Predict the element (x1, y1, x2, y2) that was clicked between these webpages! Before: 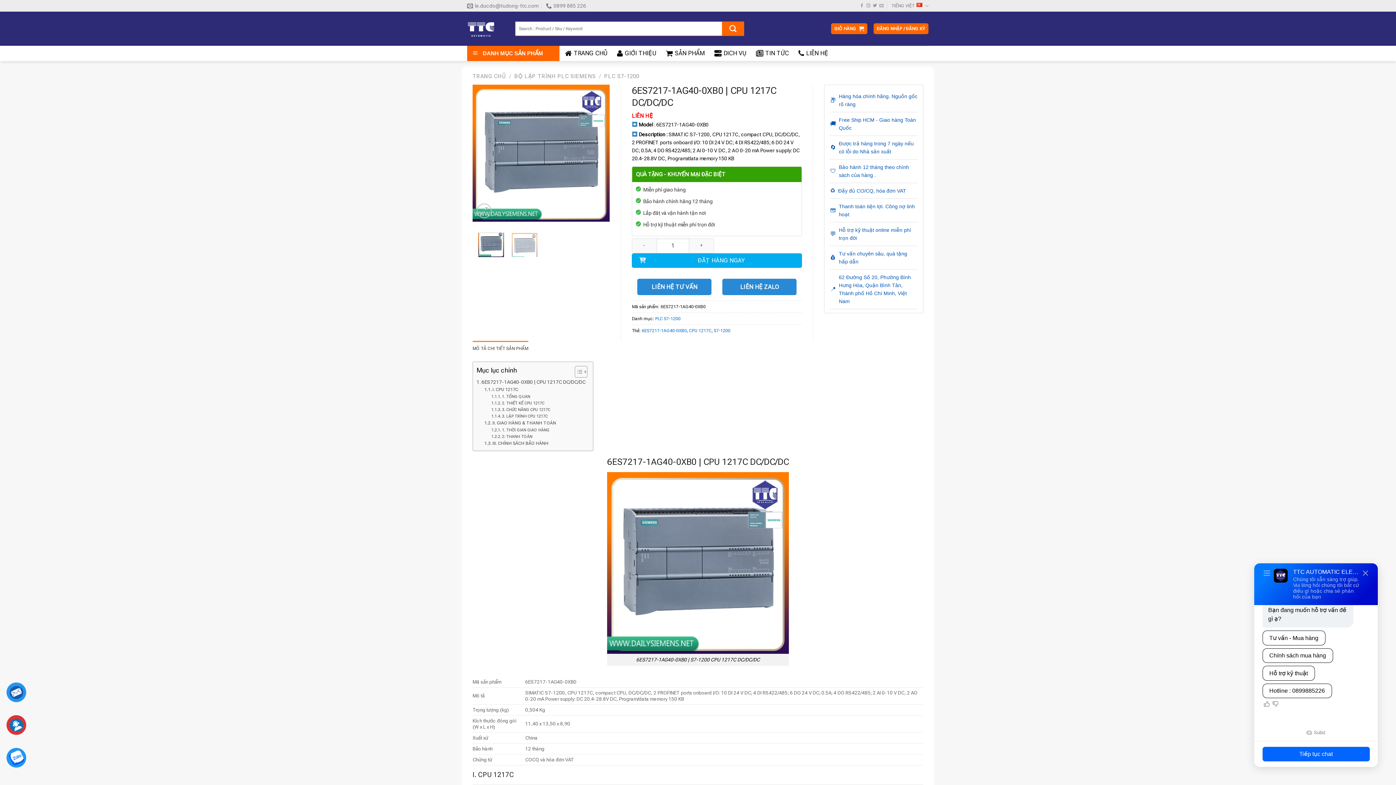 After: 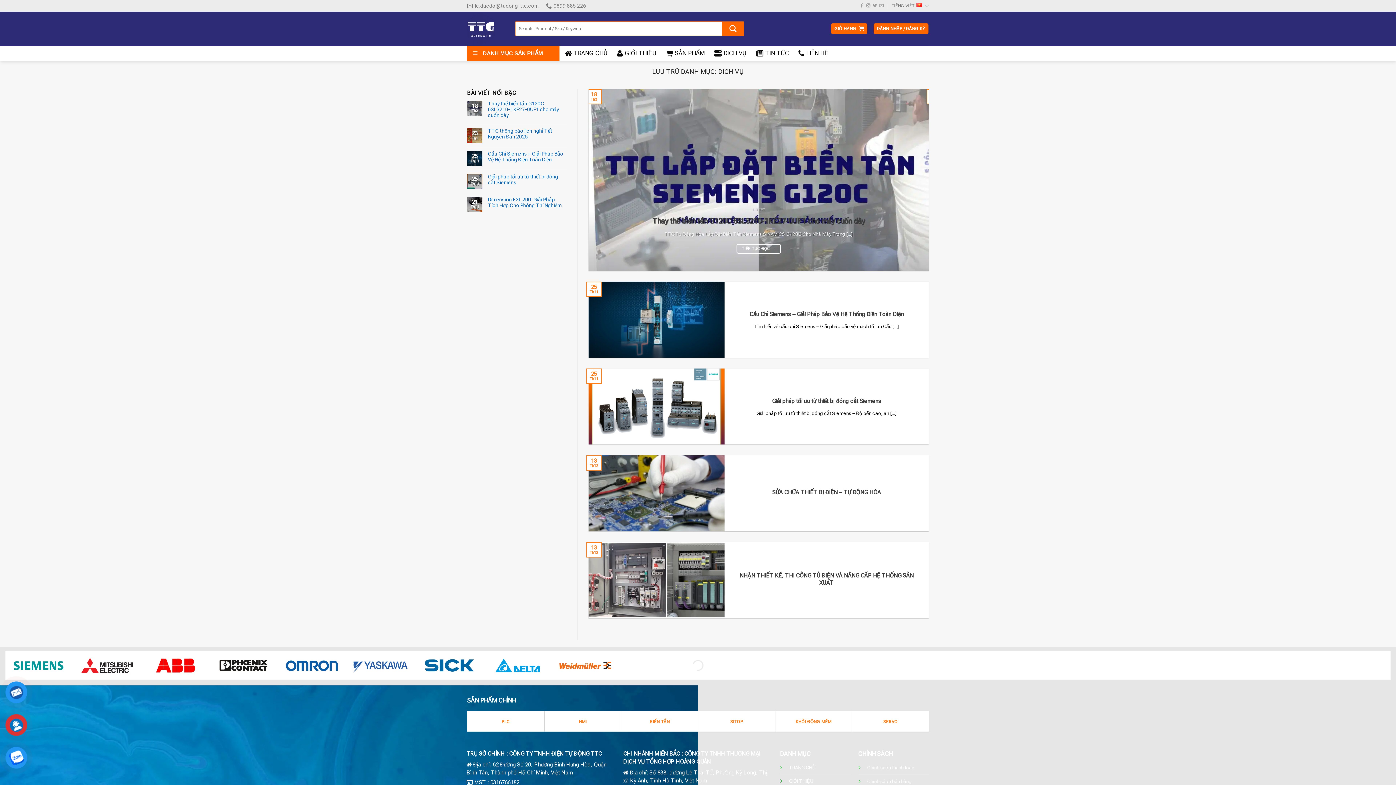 Action: label: DICH VỤ bbox: (714, 46, 746, 60)